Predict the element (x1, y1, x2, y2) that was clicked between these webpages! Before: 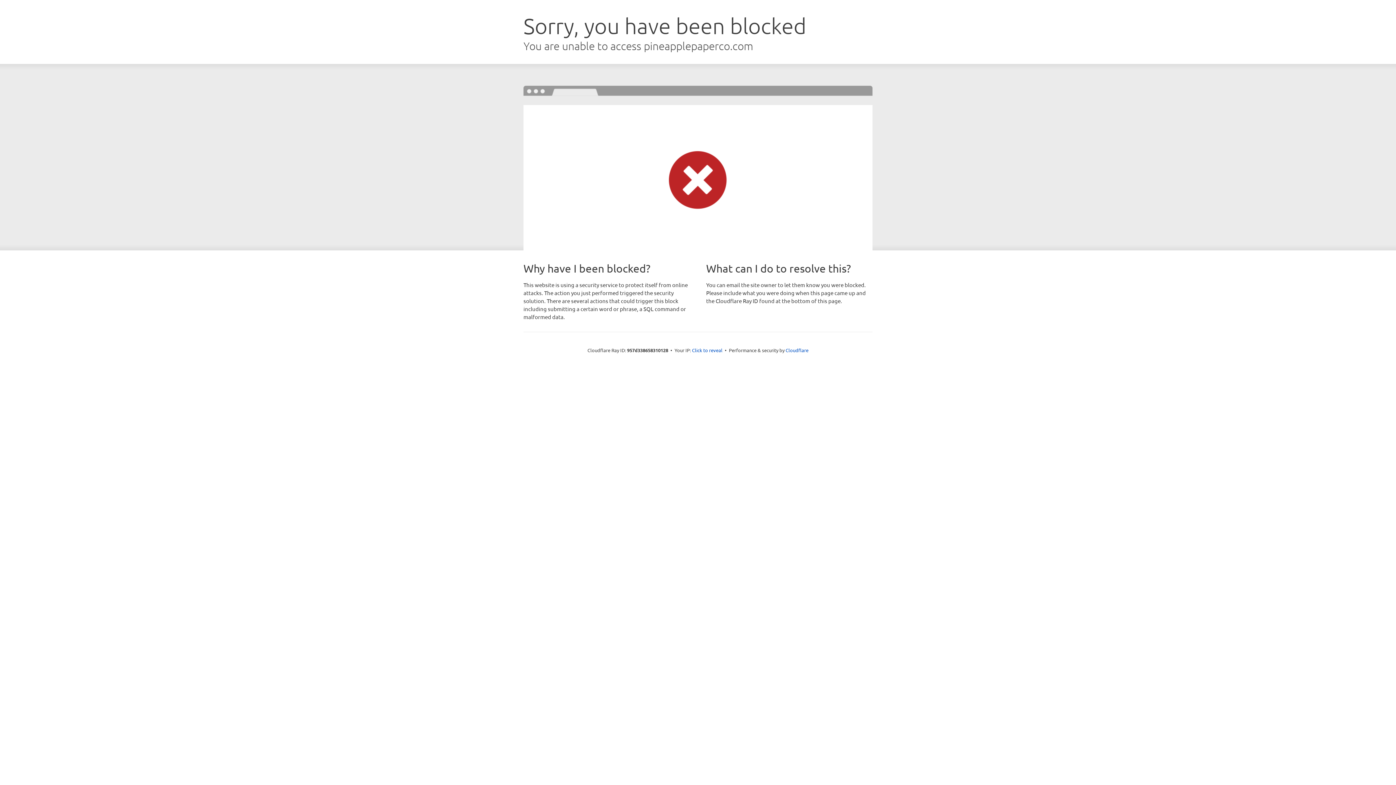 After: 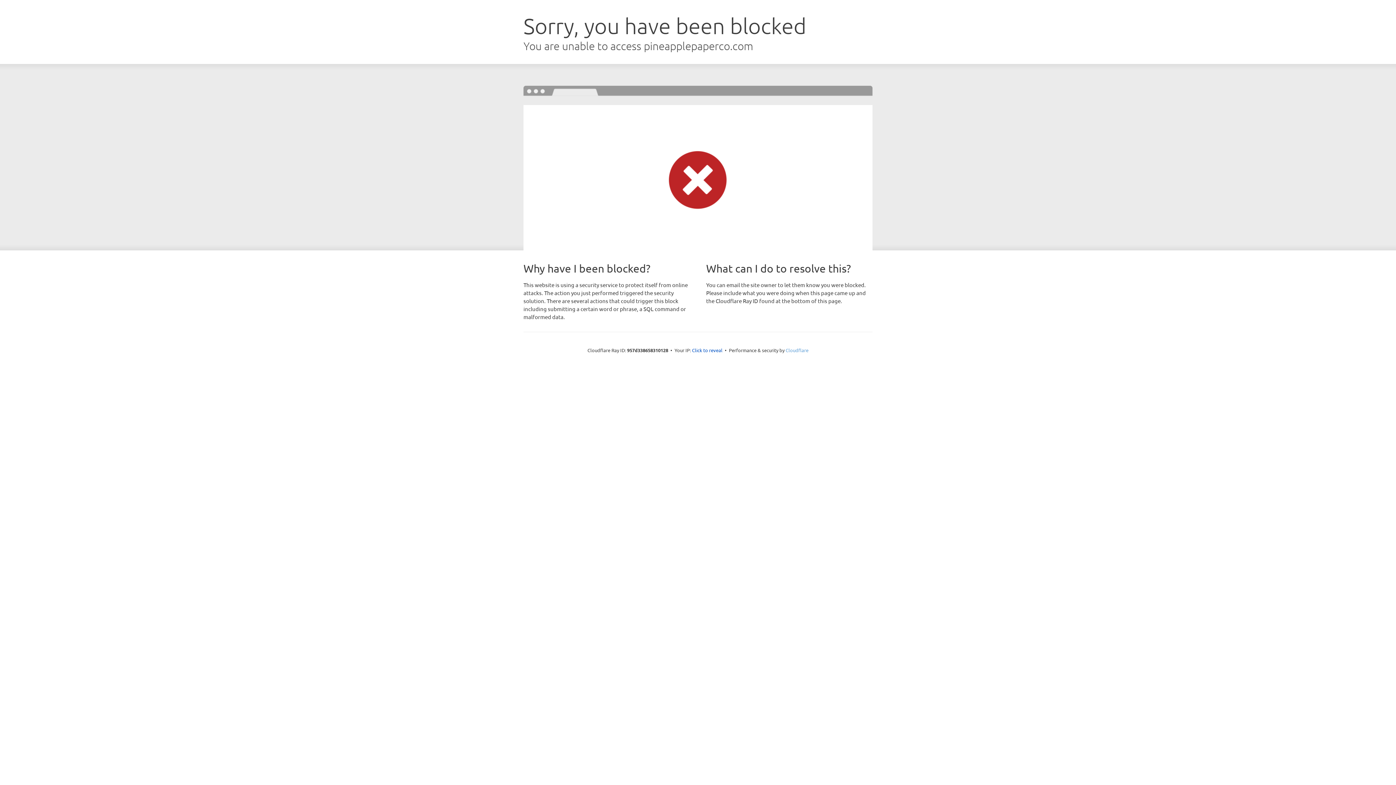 Action: bbox: (785, 347, 808, 353) label: Cloudflare